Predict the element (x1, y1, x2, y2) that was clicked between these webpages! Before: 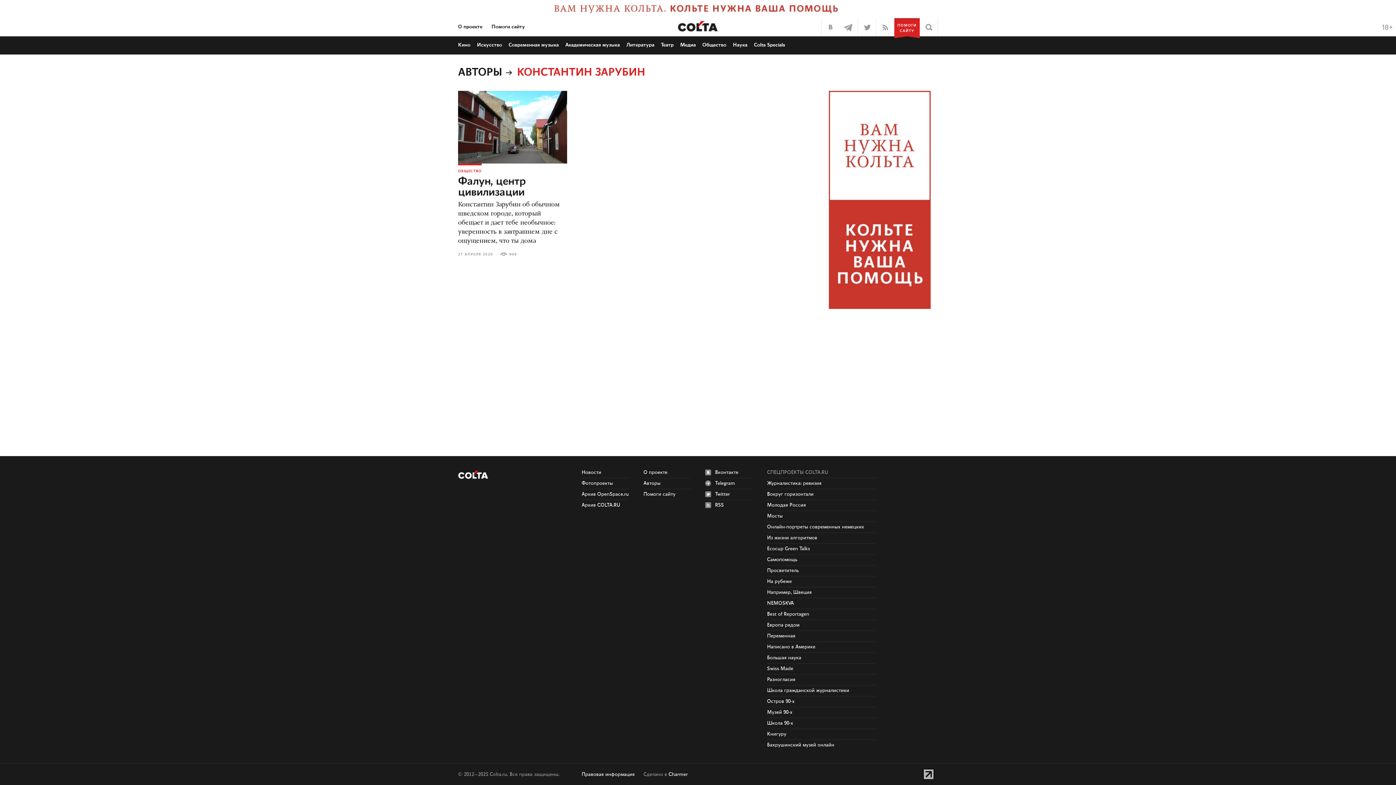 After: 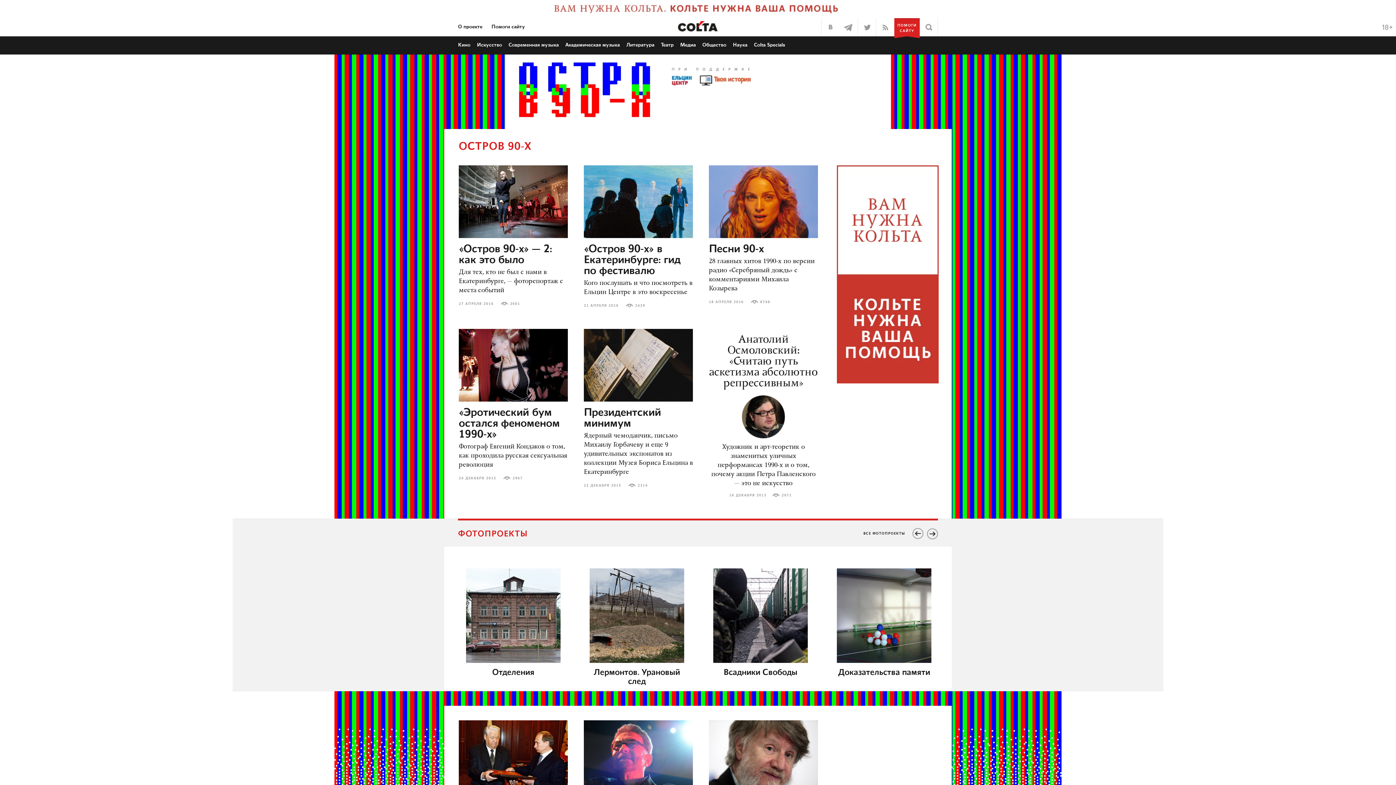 Action: label: Остров 90-х bbox: (767, 699, 794, 704)